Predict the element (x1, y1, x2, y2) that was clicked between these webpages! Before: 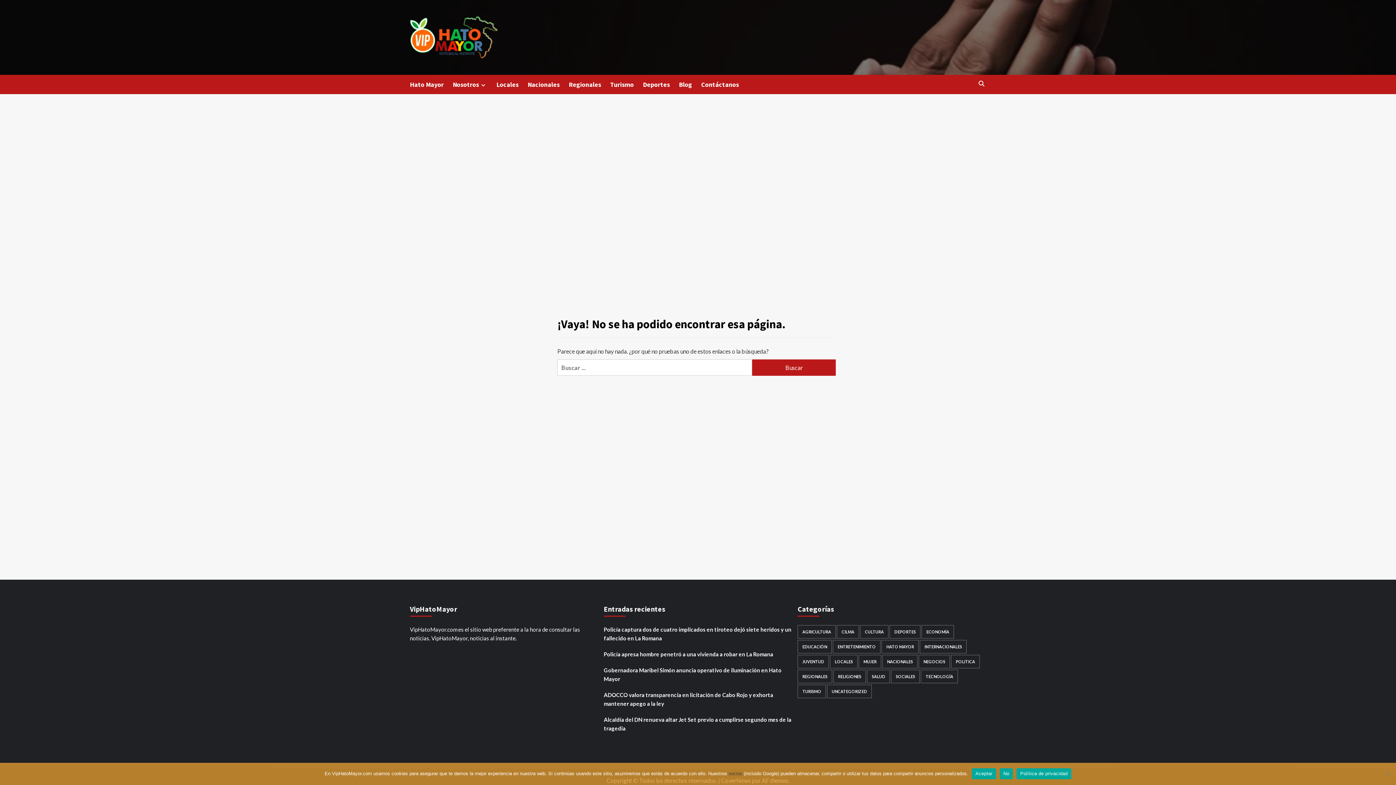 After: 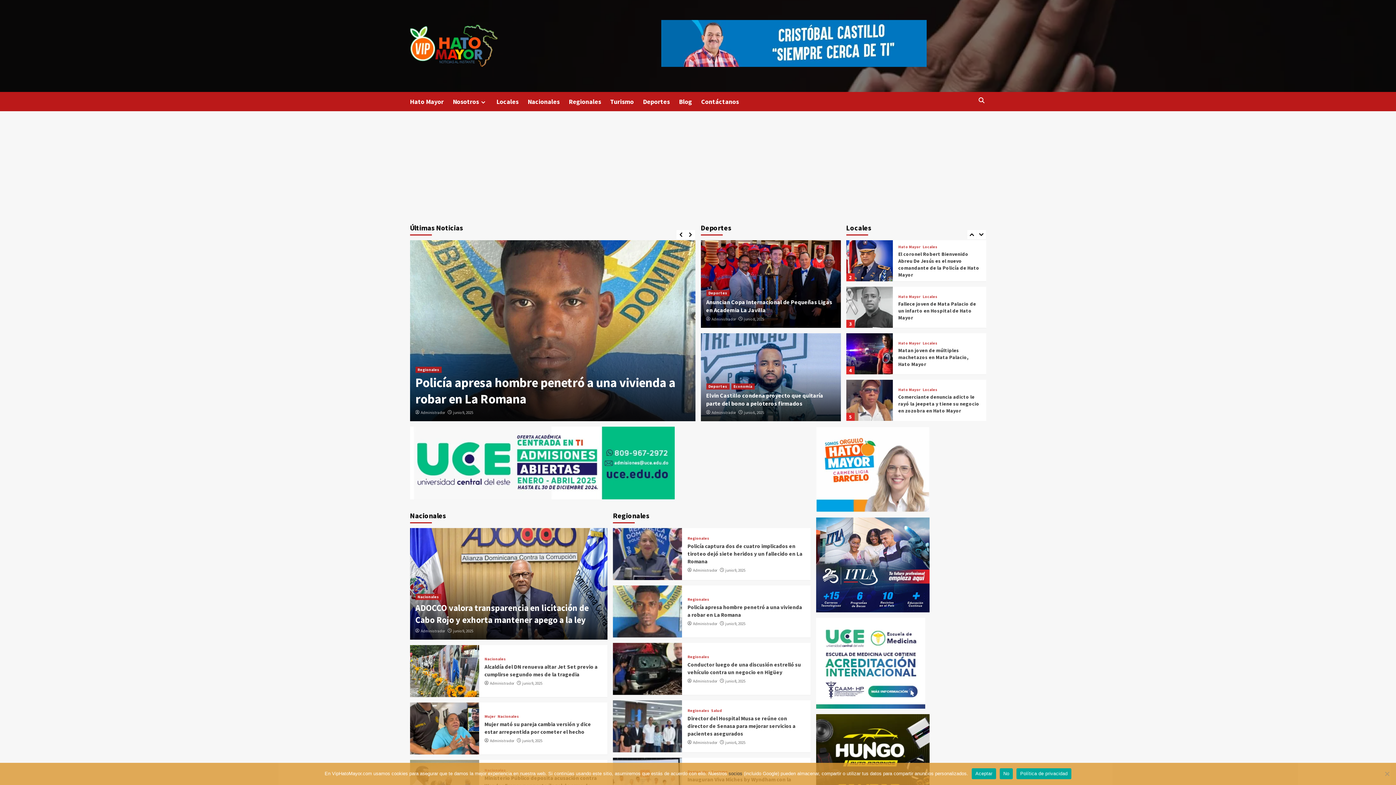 Action: bbox: (410, 16, 497, 58)